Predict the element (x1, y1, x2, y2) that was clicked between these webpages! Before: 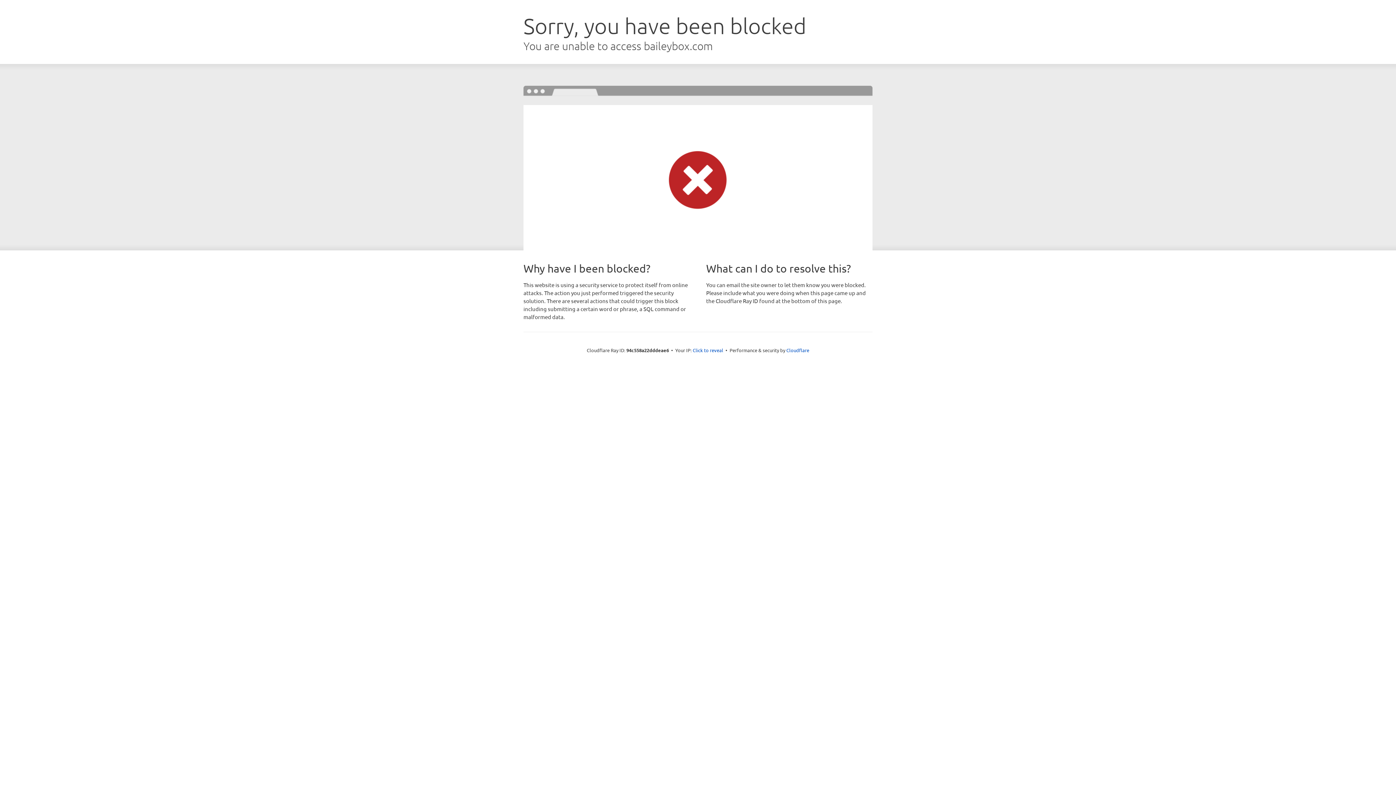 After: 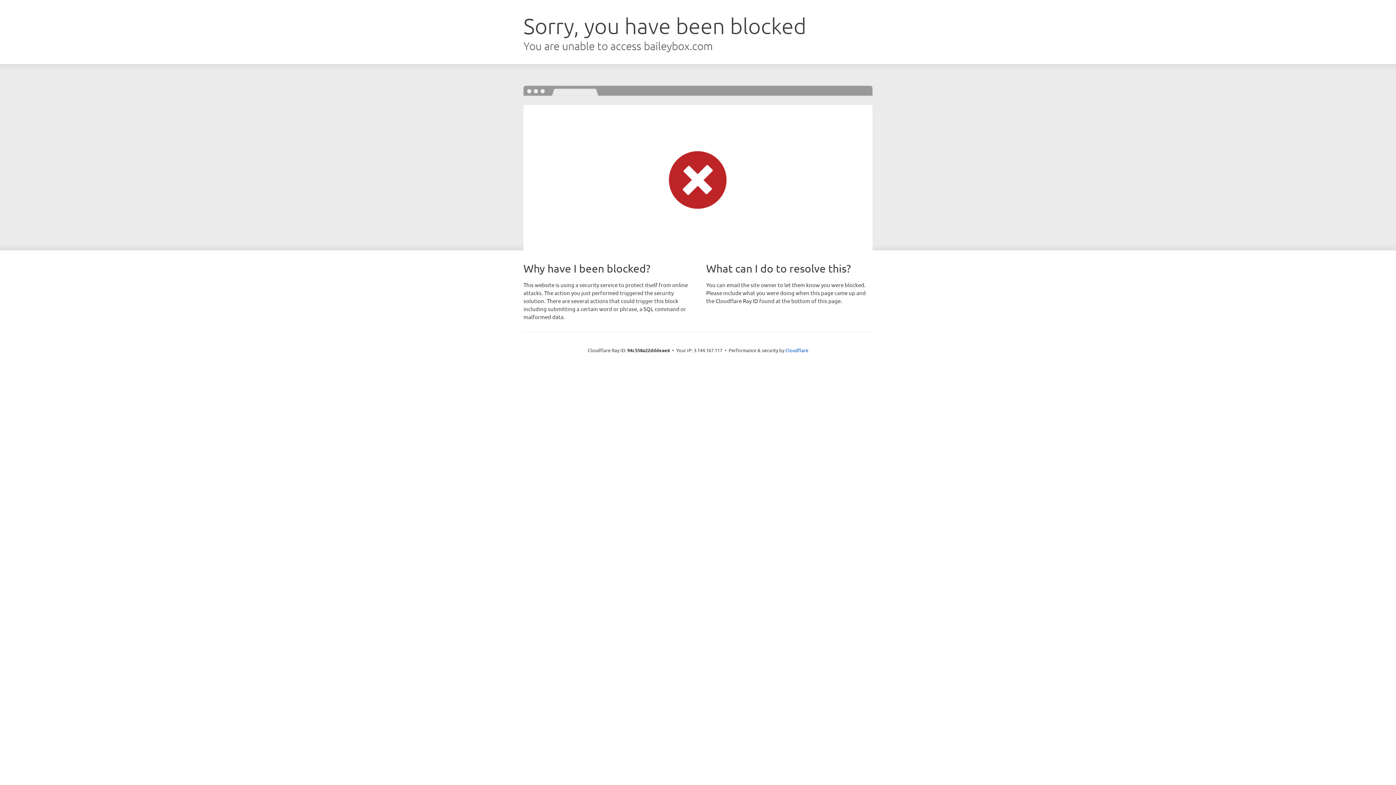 Action: label: Click to reveal bbox: (692, 346, 723, 353)